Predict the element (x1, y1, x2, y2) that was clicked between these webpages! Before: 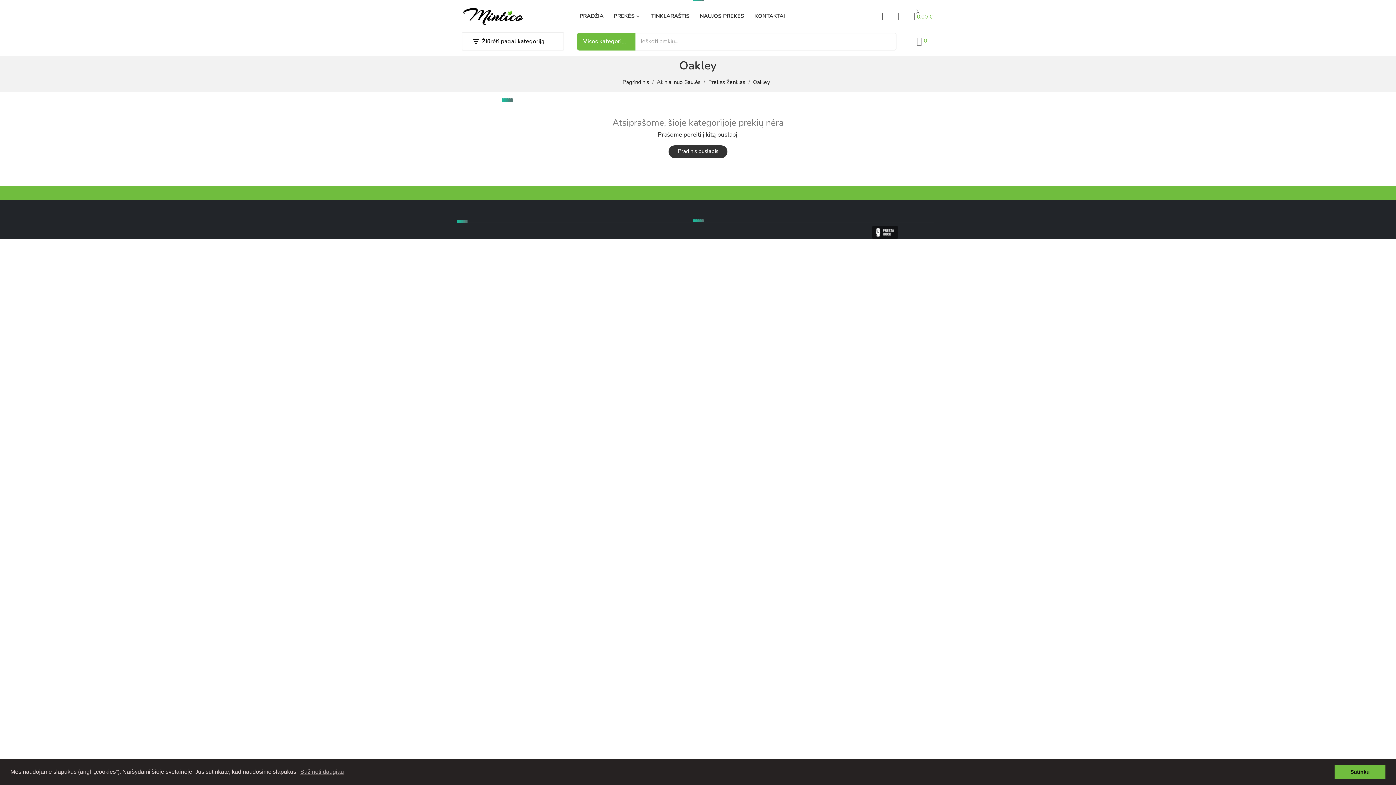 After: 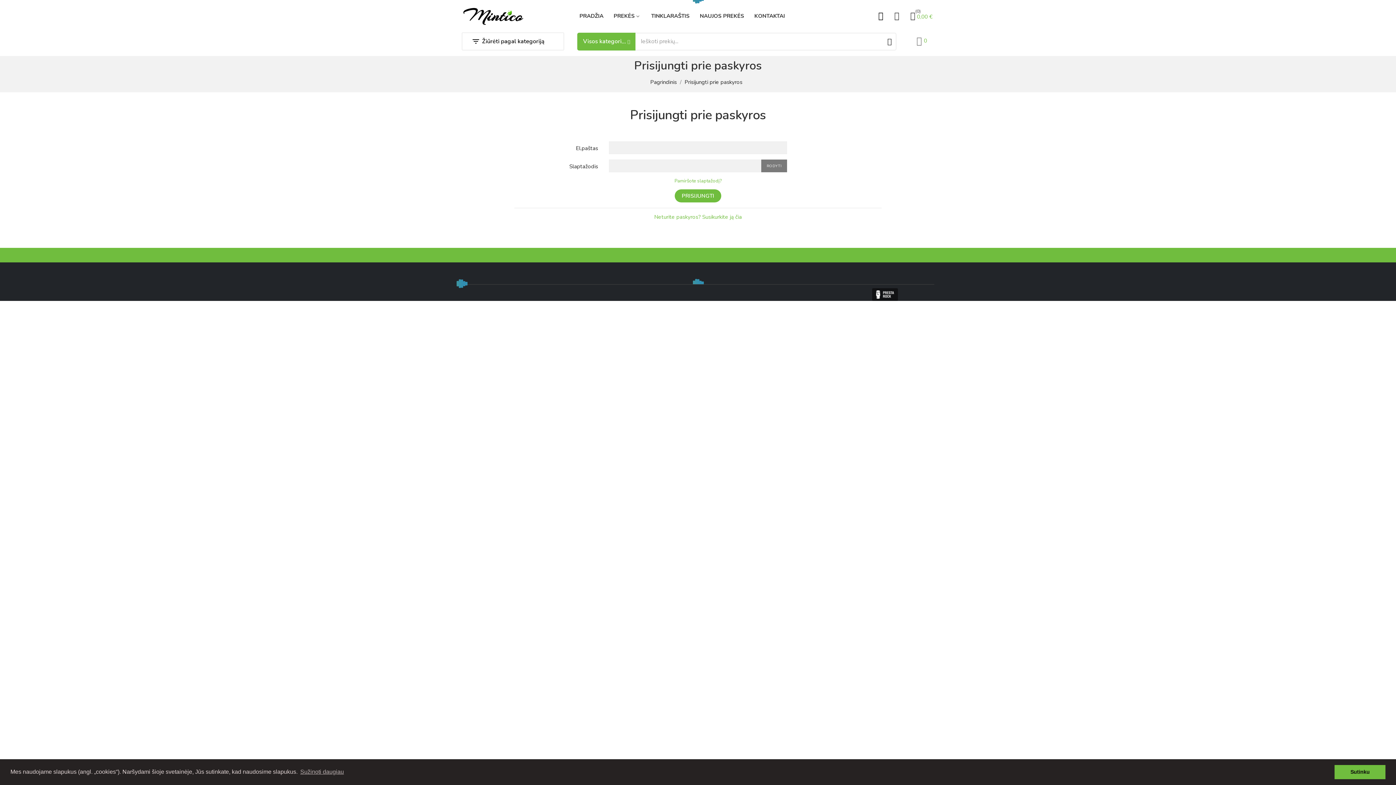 Action: bbox: (916, 37, 927, 45) label: Norų sąrašas